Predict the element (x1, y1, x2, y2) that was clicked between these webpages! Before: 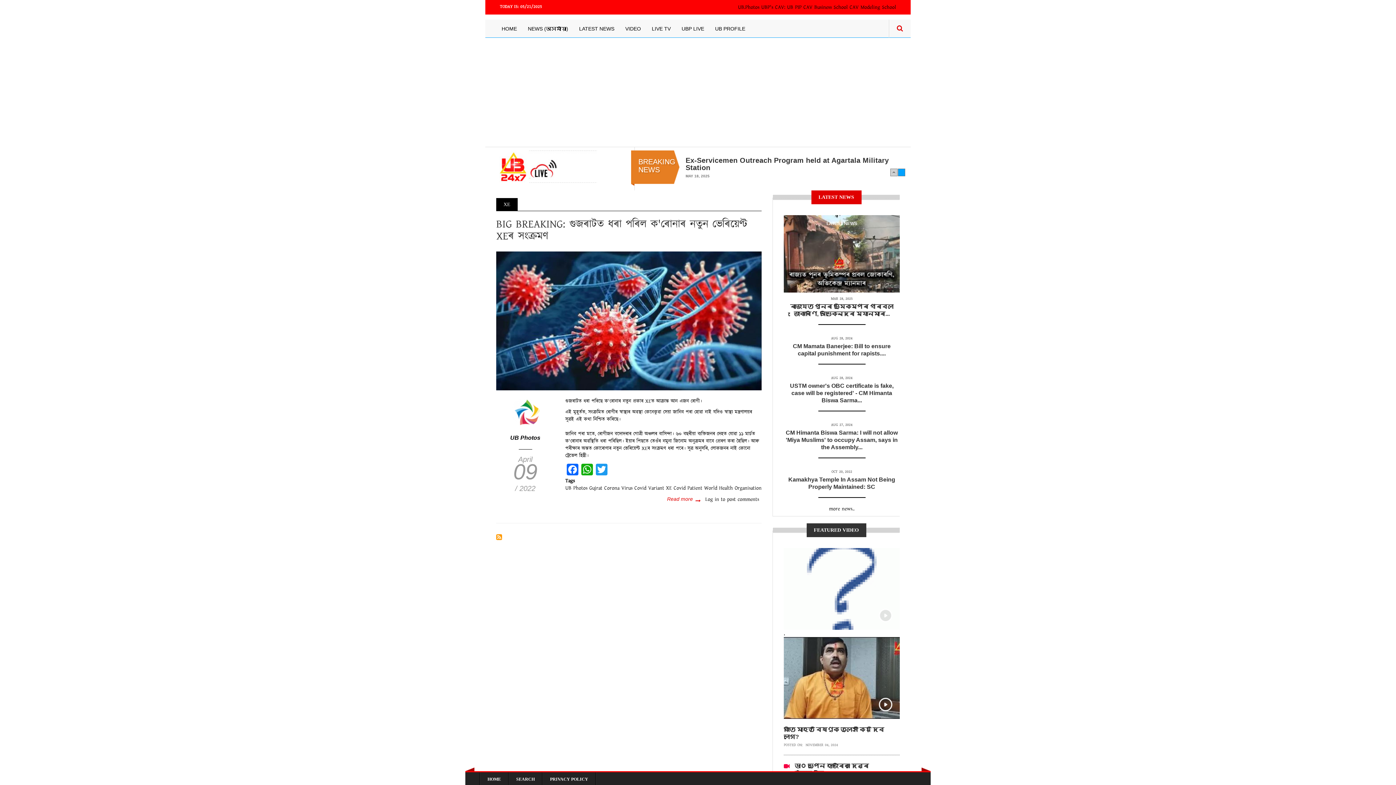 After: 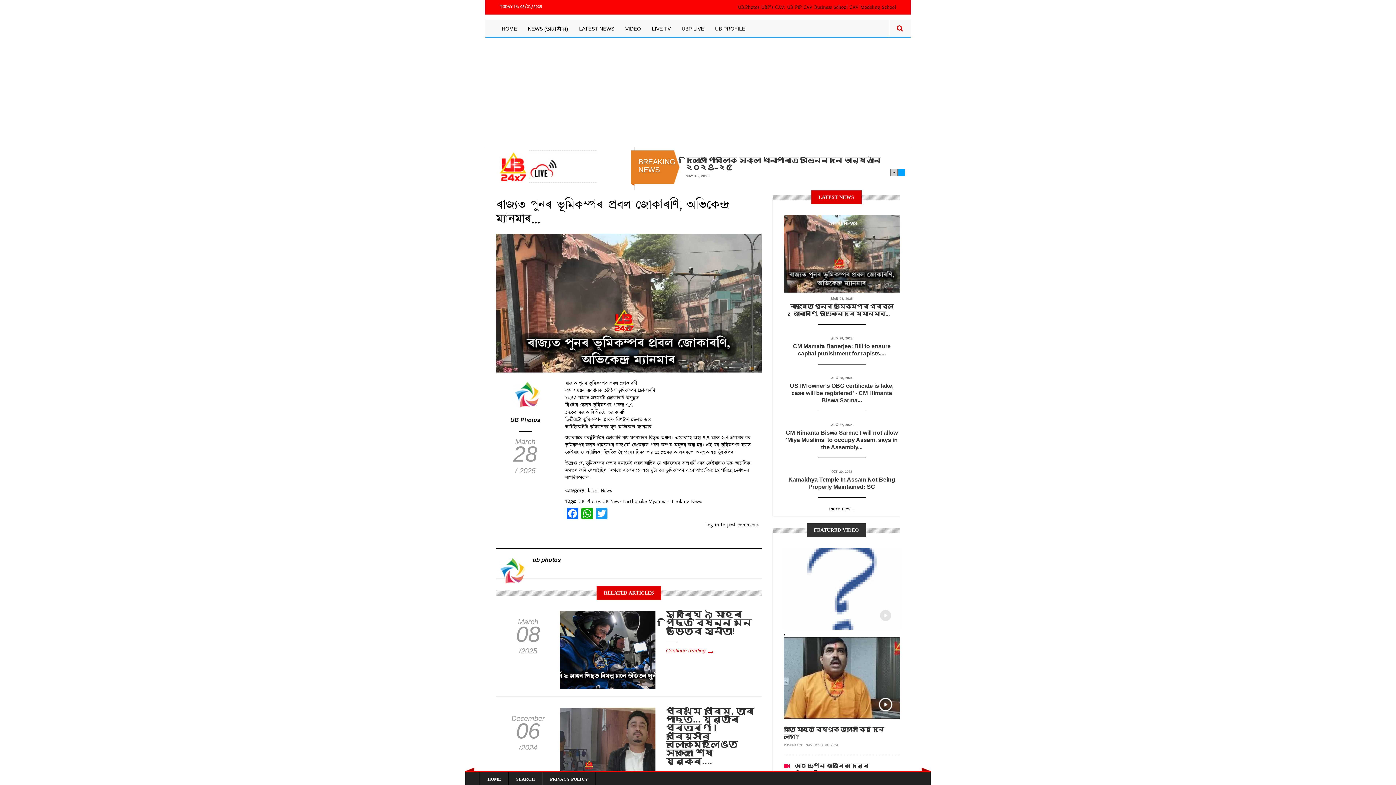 Action: bbox: (784, 250, 900, 257)